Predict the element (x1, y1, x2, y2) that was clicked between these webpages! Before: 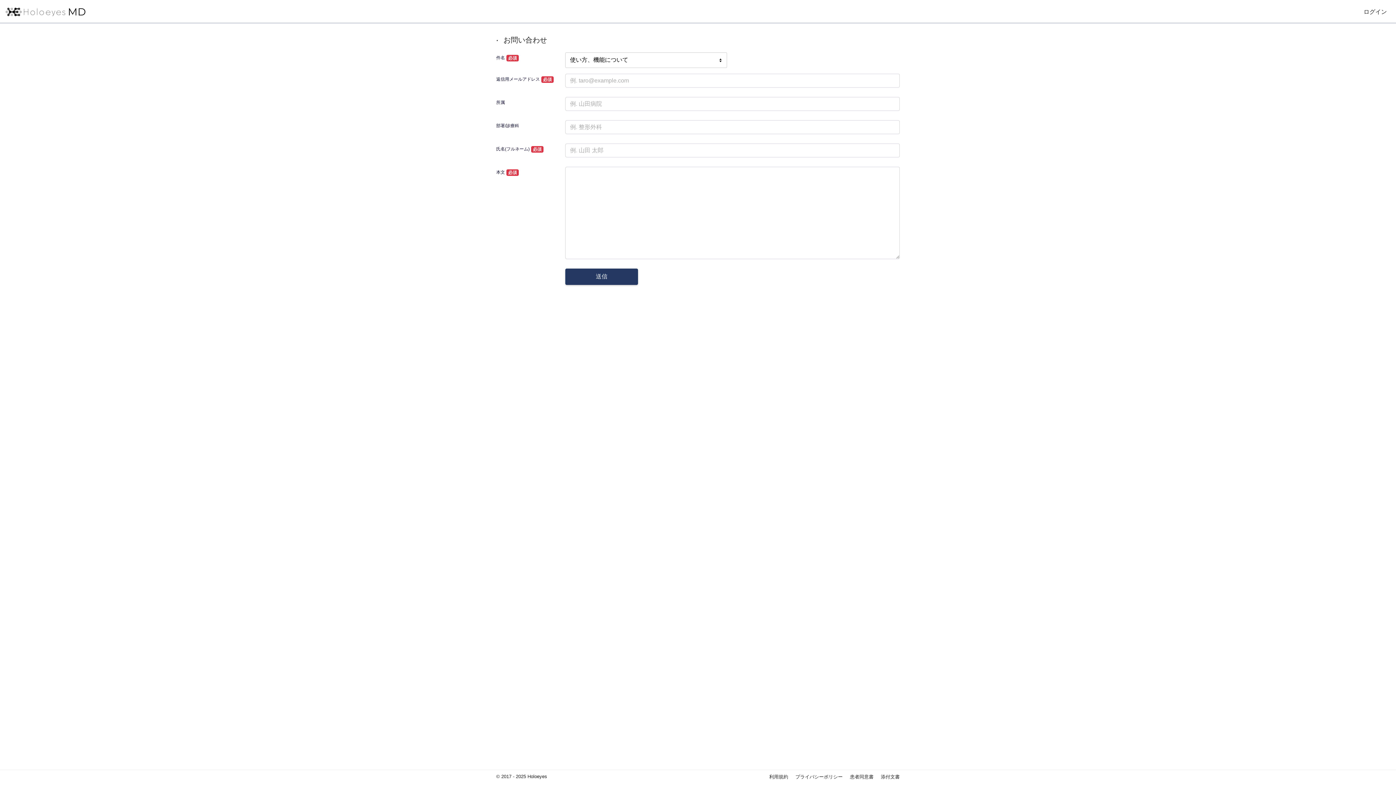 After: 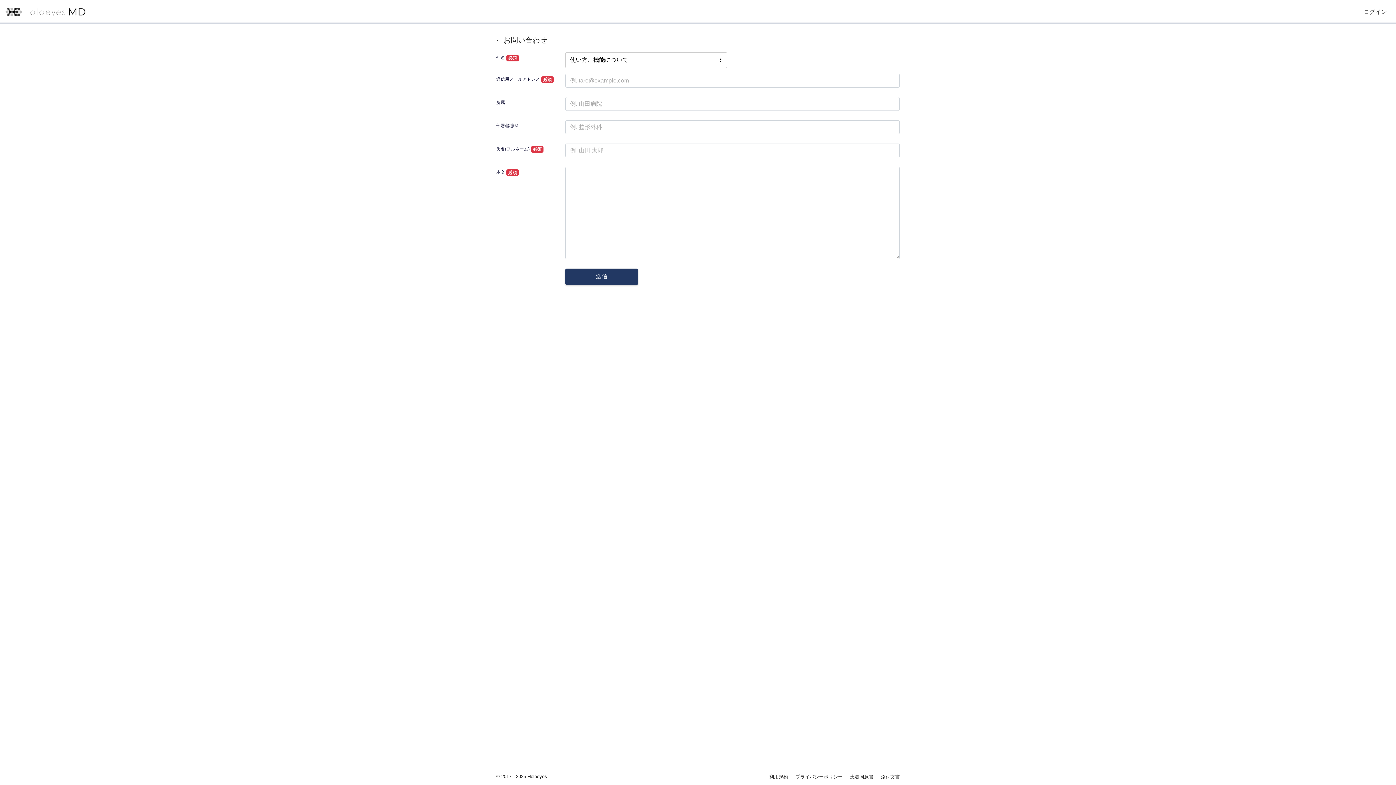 Action: bbox: (881, 774, 900, 779) label: 添付文書